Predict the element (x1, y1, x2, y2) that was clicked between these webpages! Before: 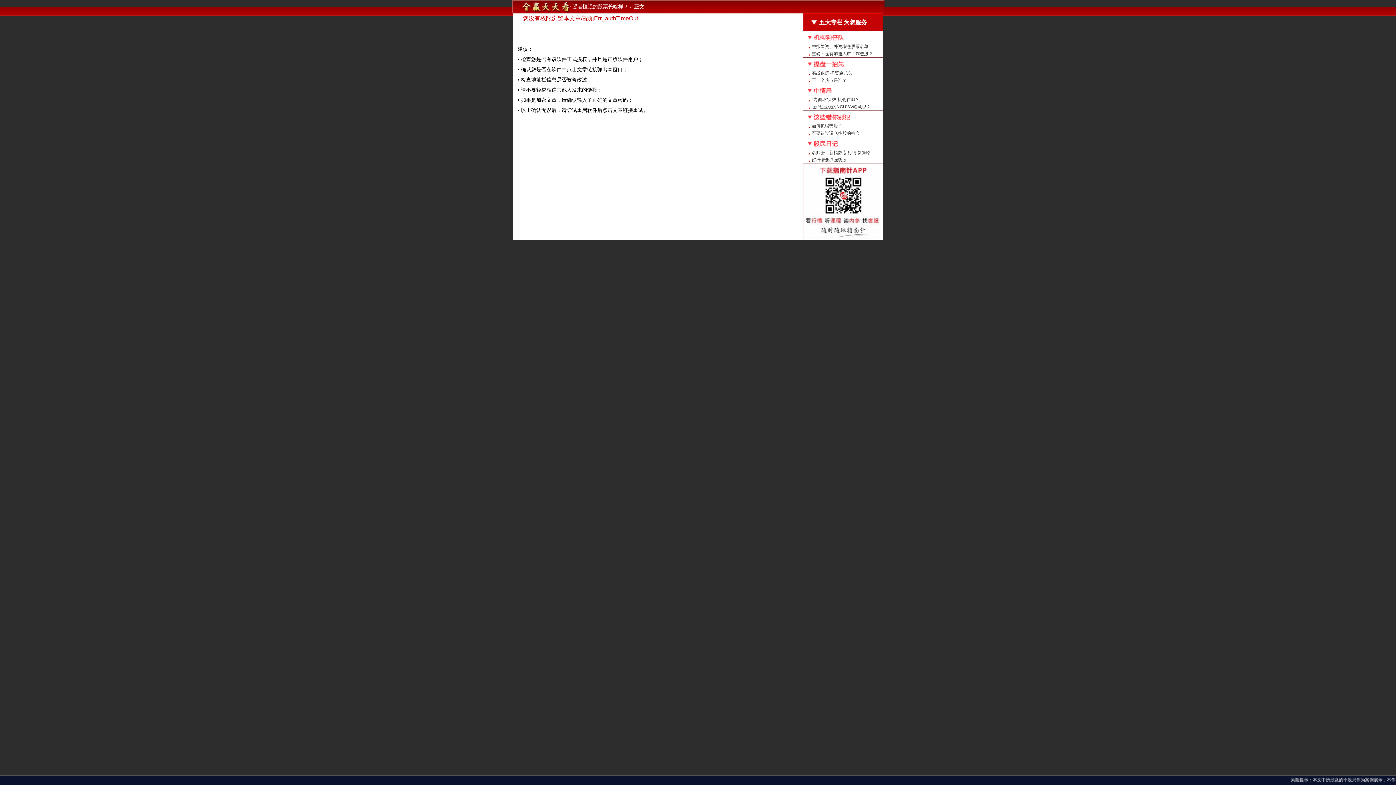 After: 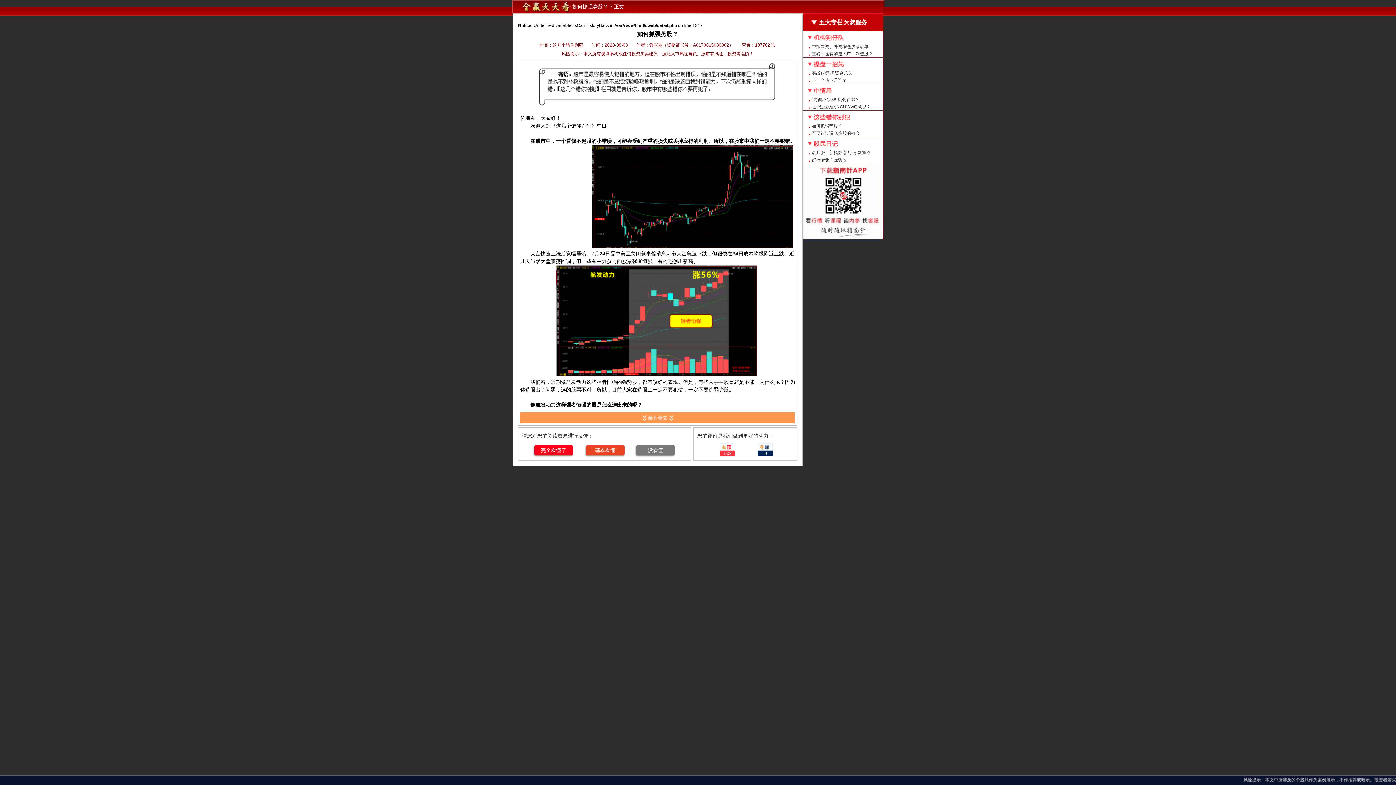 Action: label: 如何抓强势股？ bbox: (803, 122, 883, 129)